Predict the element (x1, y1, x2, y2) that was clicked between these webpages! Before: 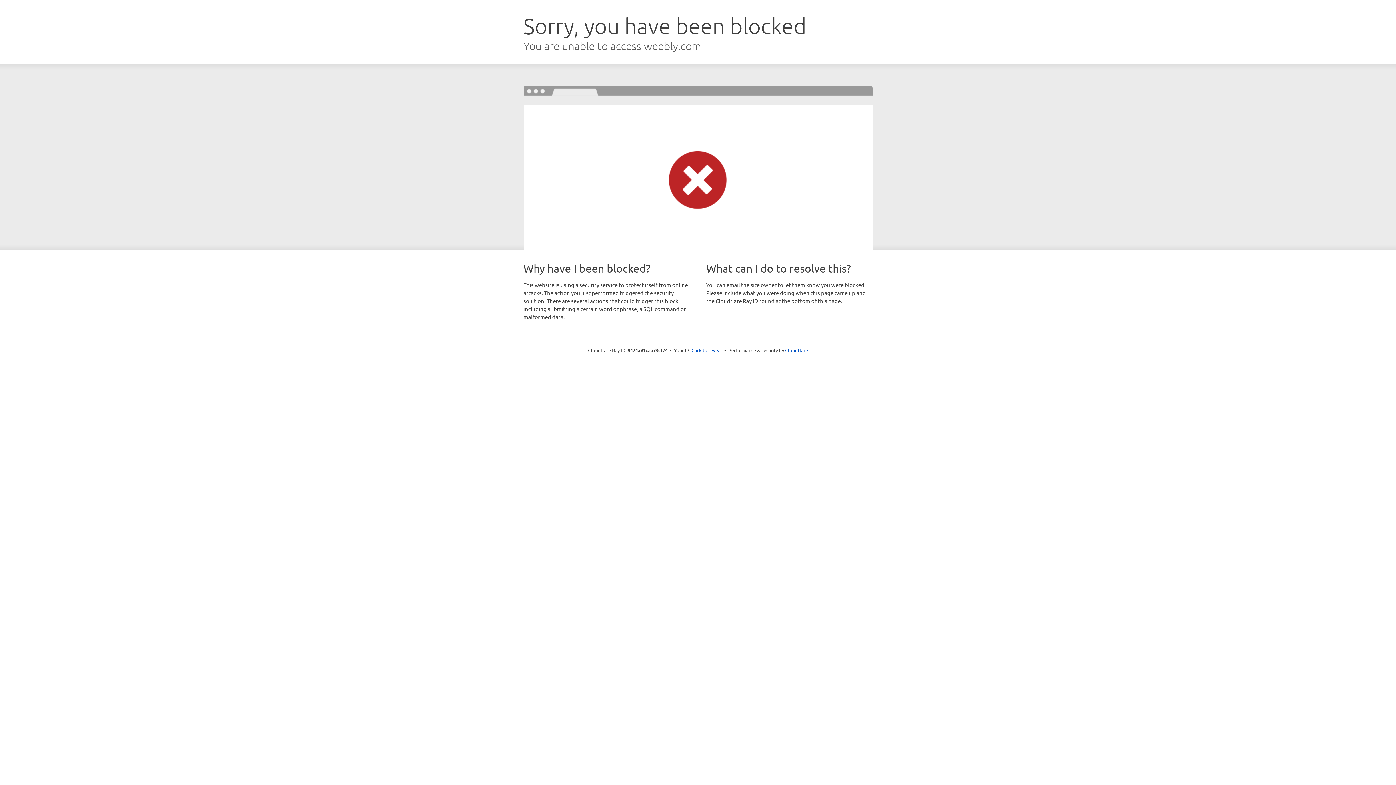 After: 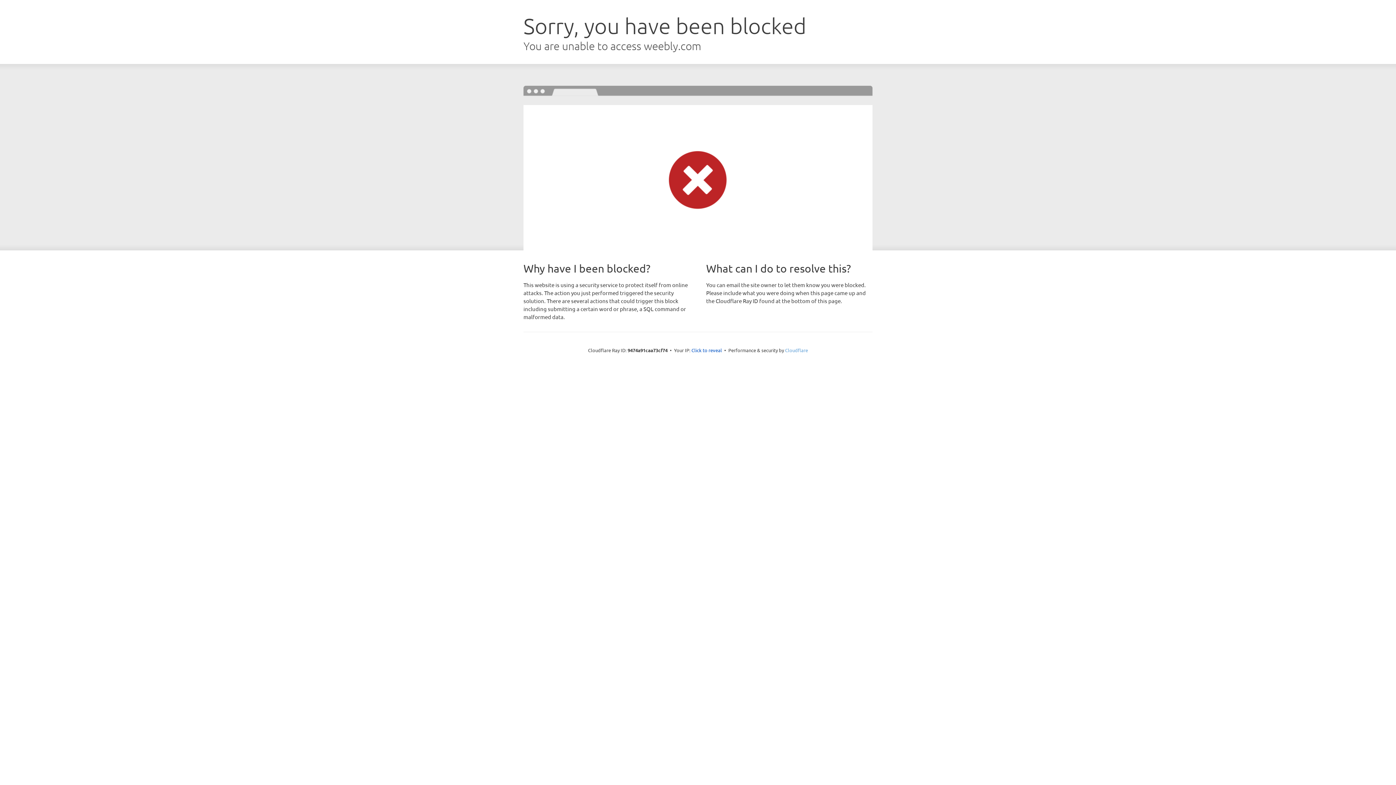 Action: label: Cloudflare bbox: (785, 347, 808, 353)